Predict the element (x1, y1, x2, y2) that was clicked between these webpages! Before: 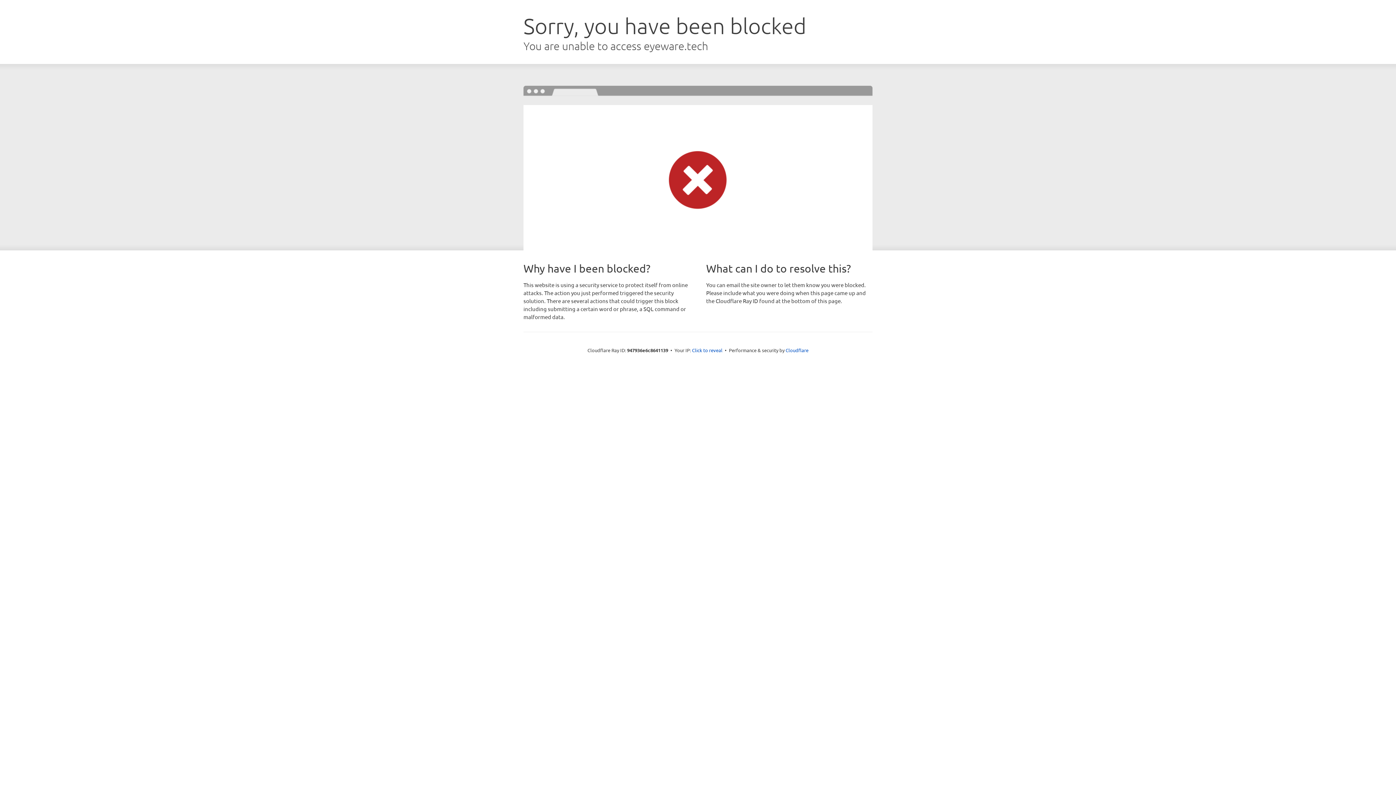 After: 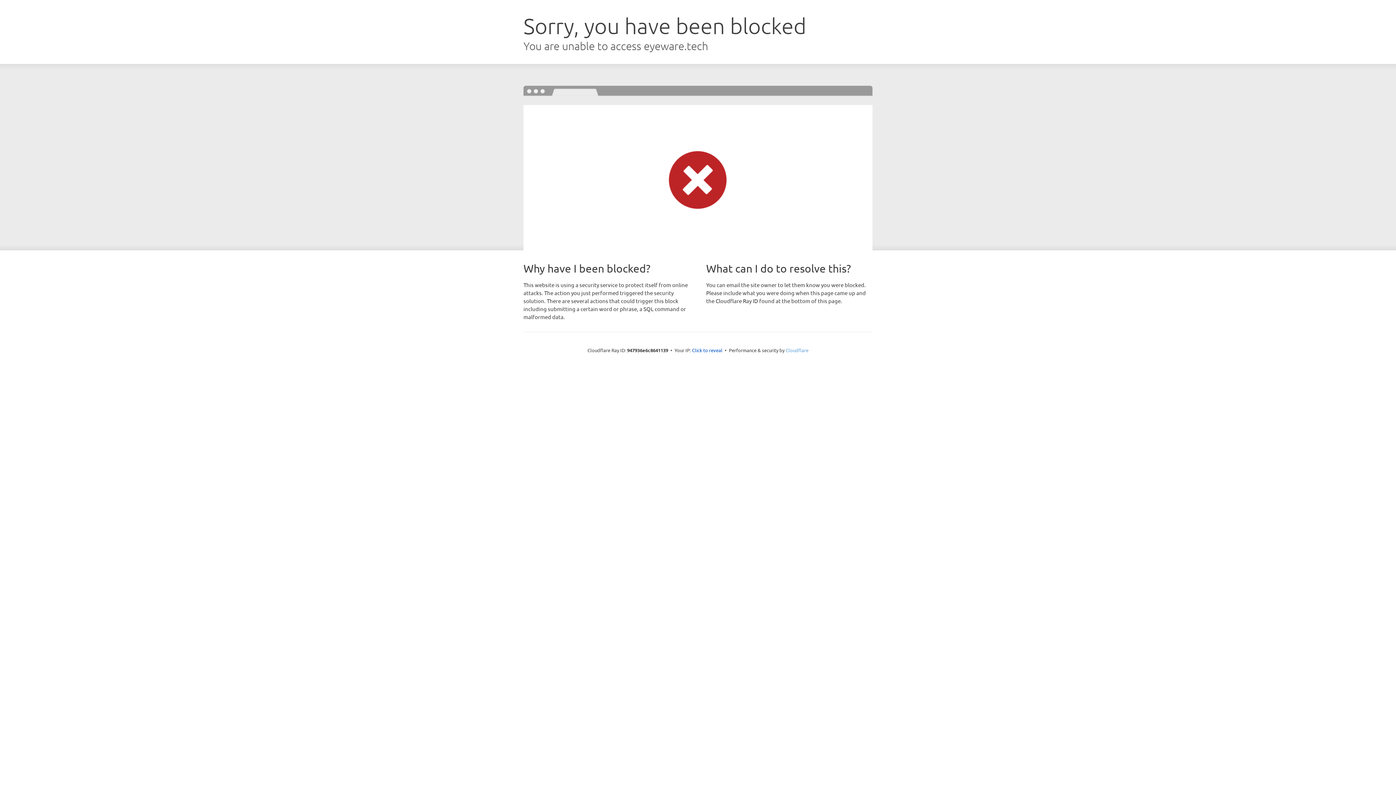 Action: label: Cloudflare bbox: (785, 347, 808, 353)